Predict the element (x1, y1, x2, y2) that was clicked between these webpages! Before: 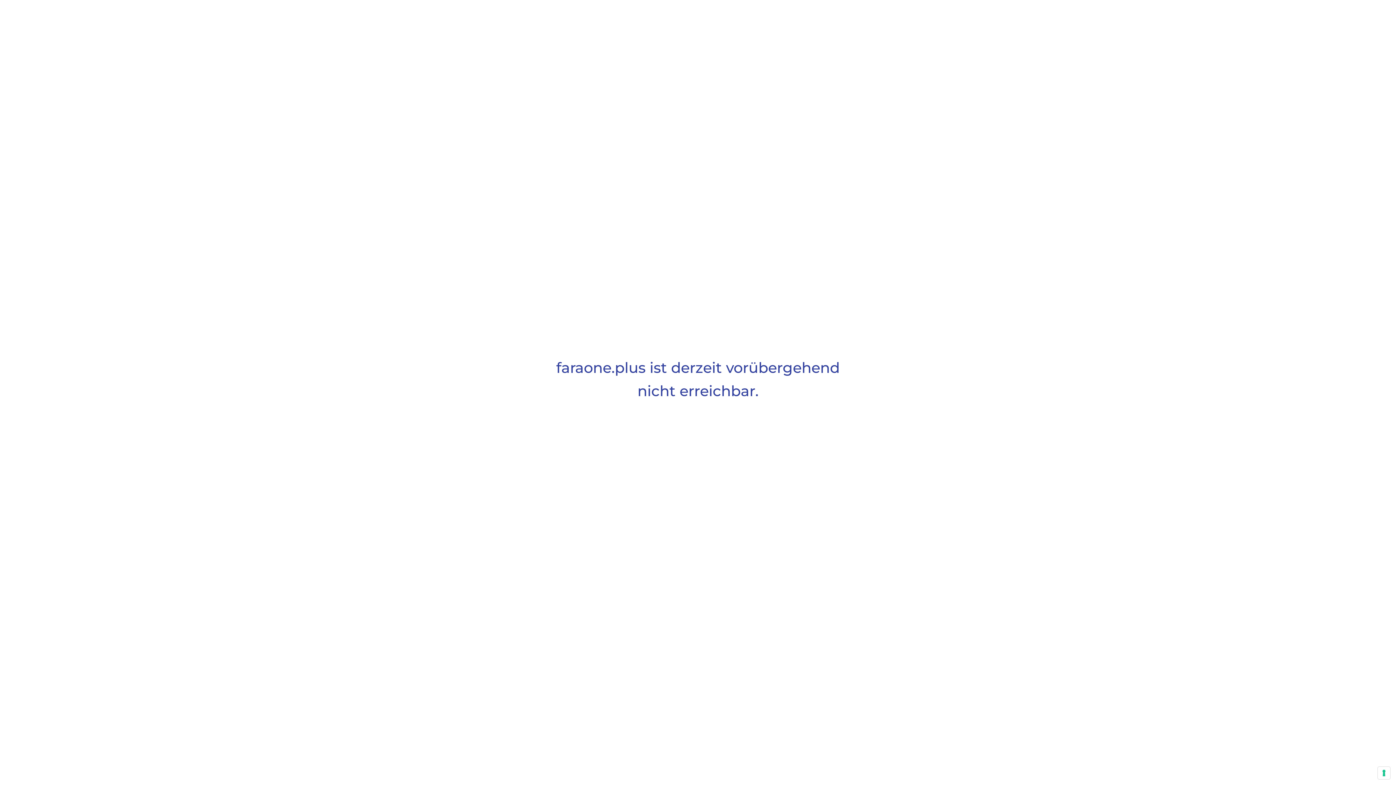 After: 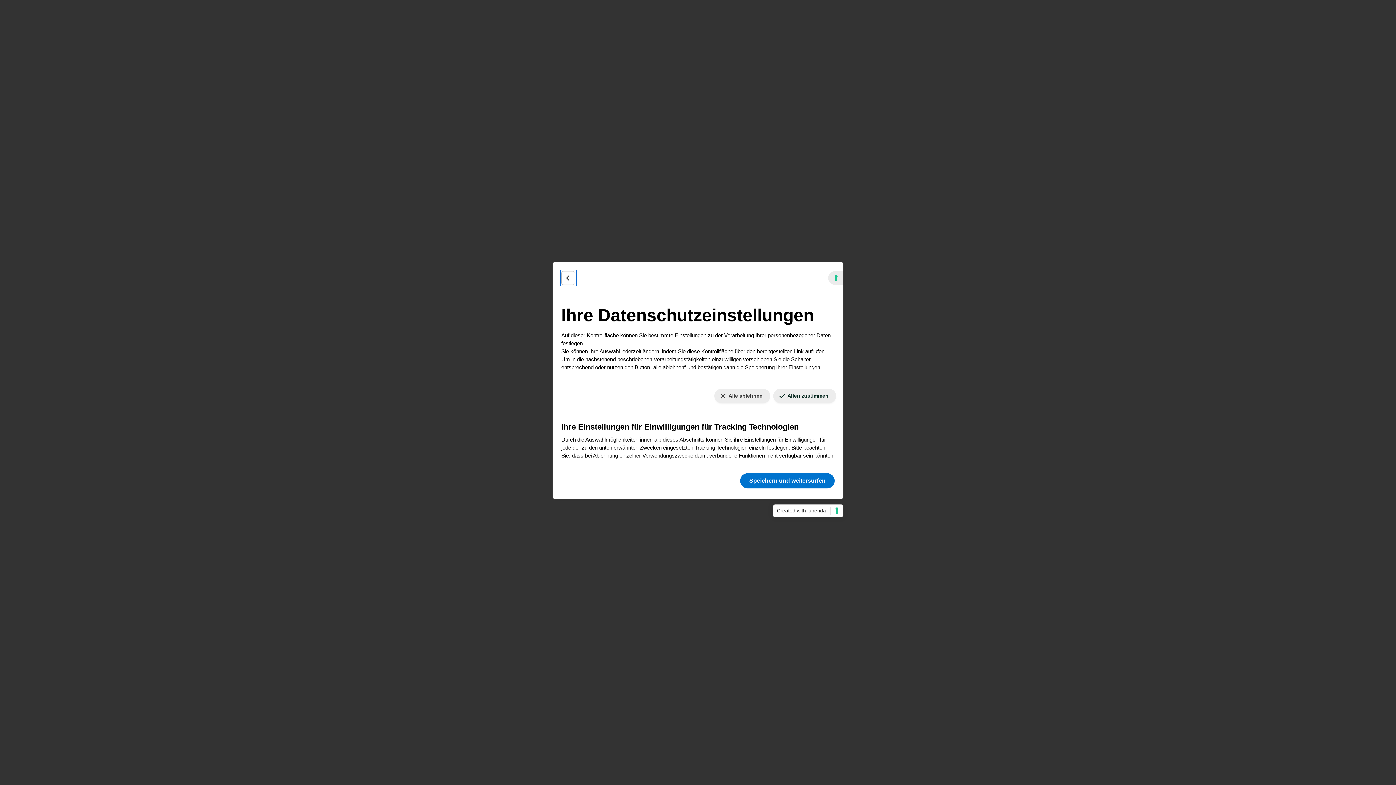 Action: bbox: (1378, 767, 1390, 779) label: Ihre Einstellungen für Einwilligungen für Tracking Technologien